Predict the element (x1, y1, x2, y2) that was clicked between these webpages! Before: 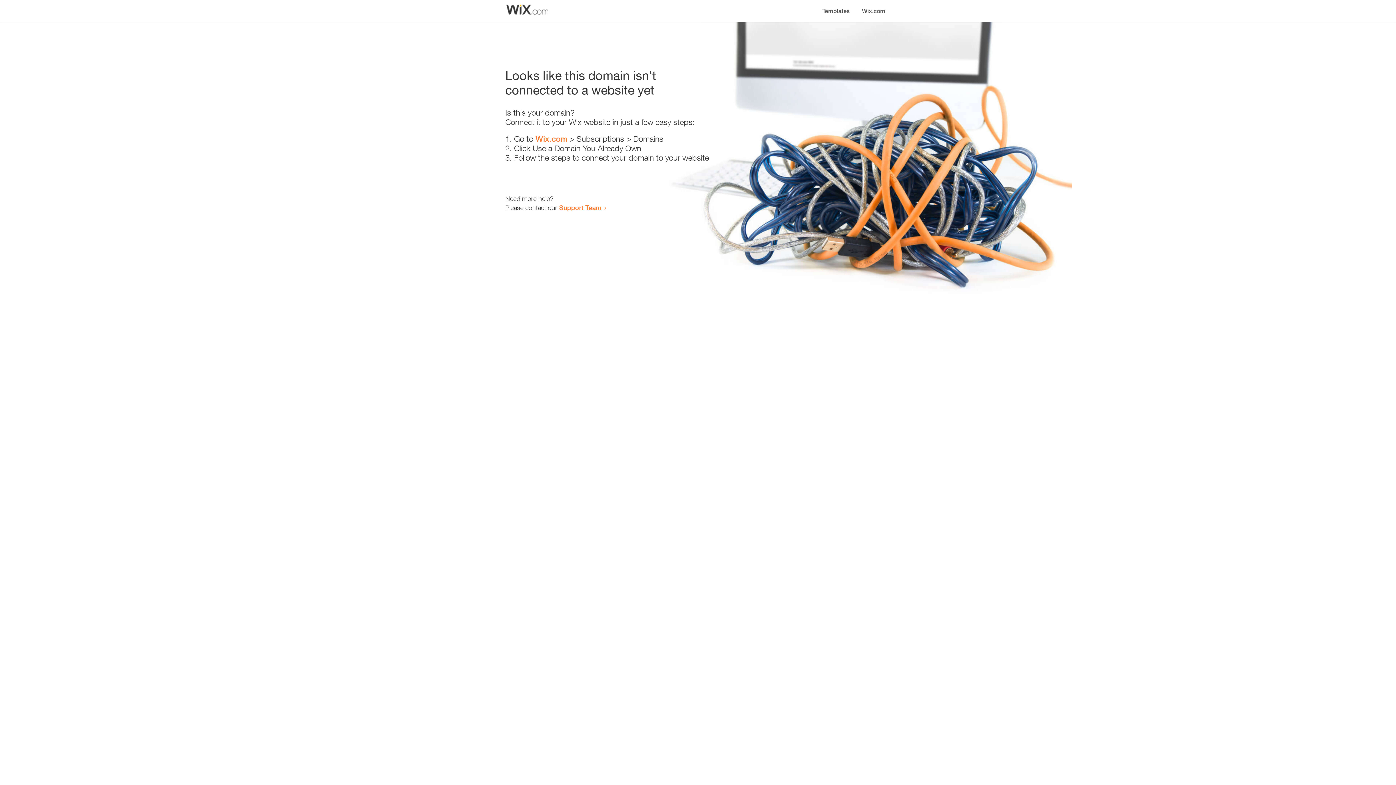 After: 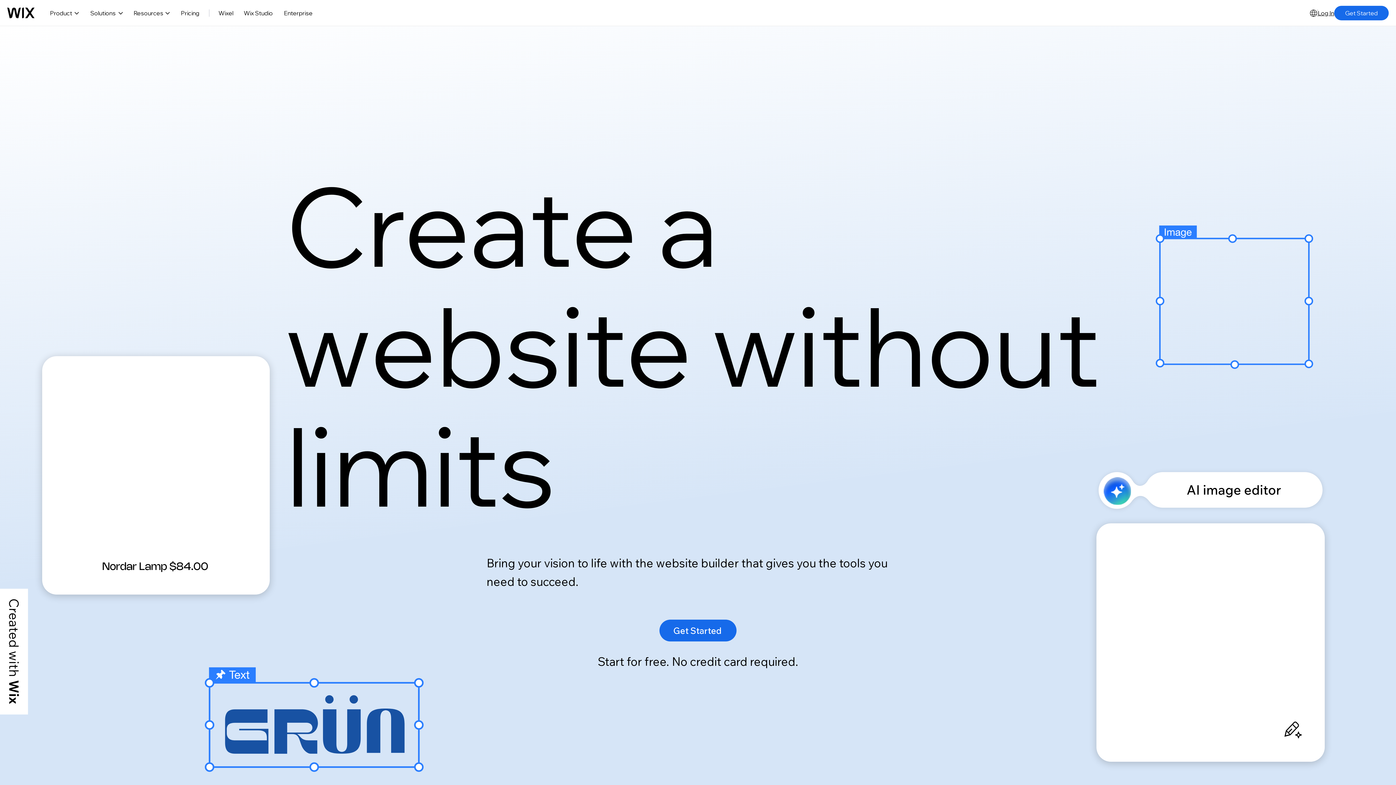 Action: bbox: (856, 0, 890, 14) label: Wix.com